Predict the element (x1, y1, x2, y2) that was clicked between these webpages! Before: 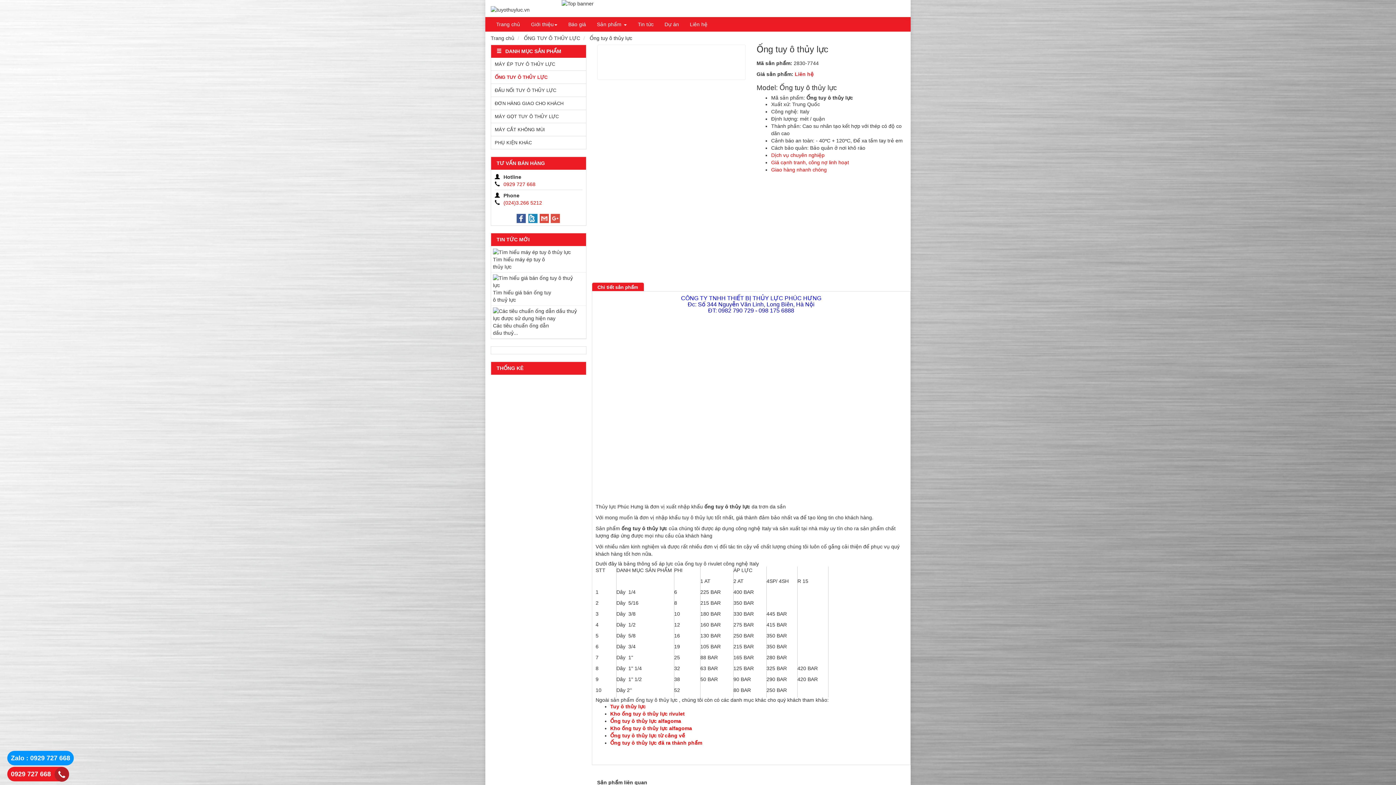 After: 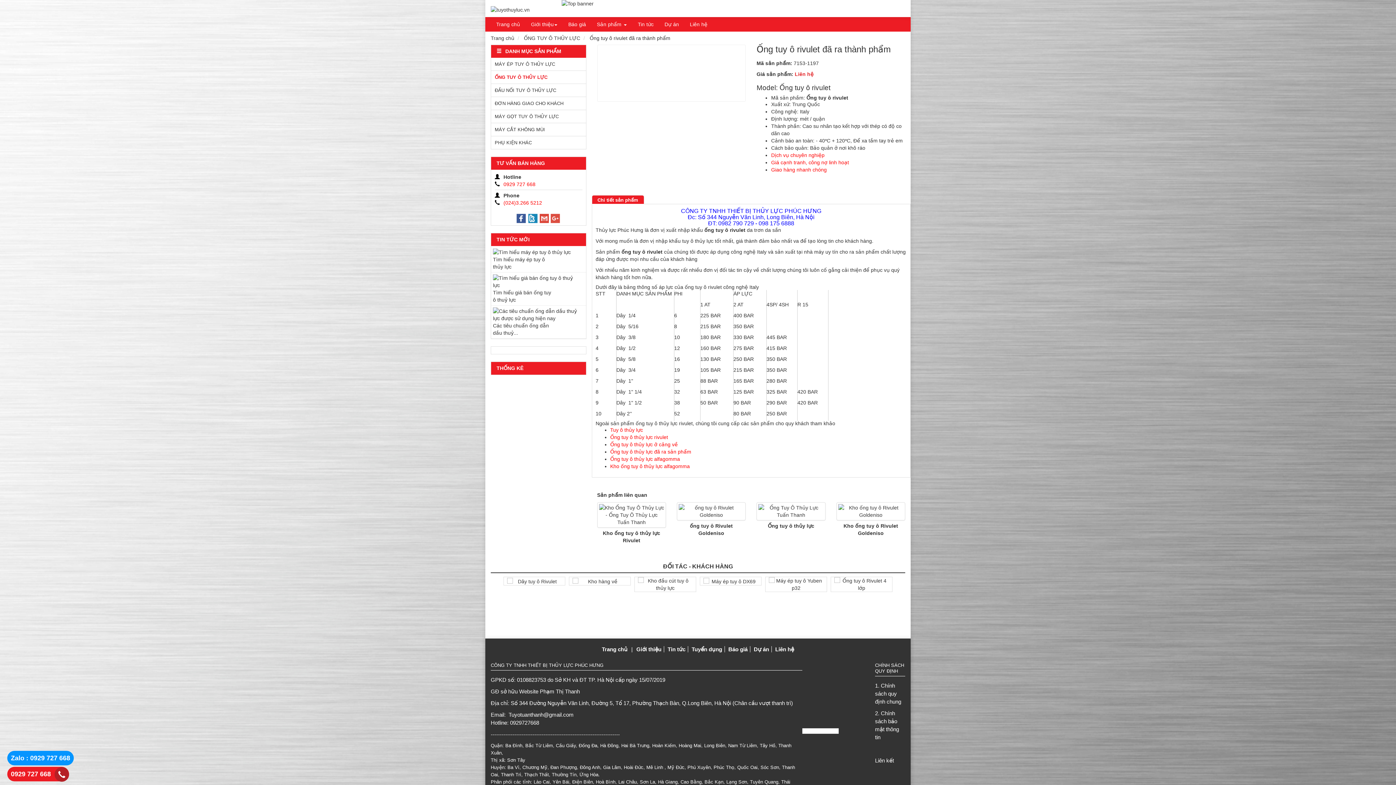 Action: bbox: (610, 740, 702, 746) label: Ống tuy ô thủy lực đã ra thành phẩm